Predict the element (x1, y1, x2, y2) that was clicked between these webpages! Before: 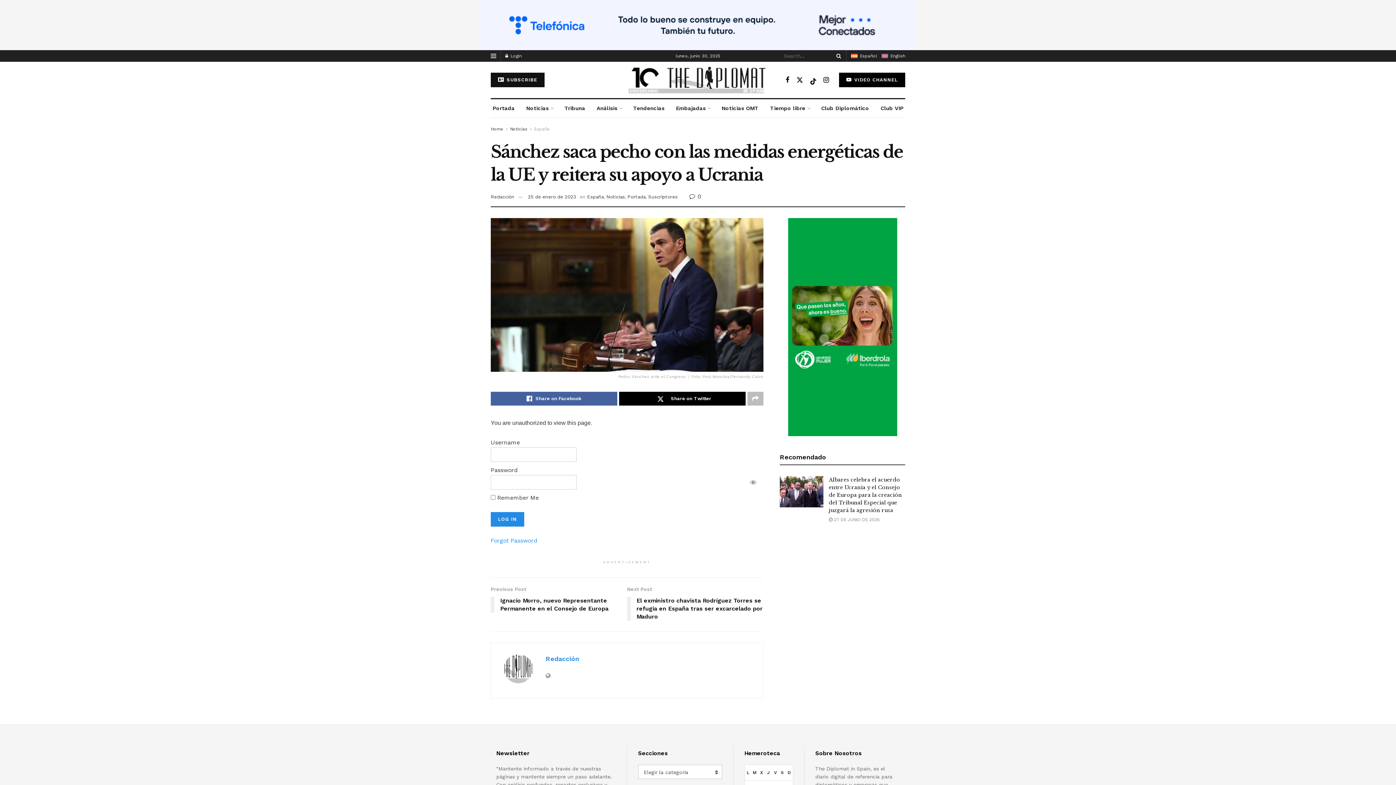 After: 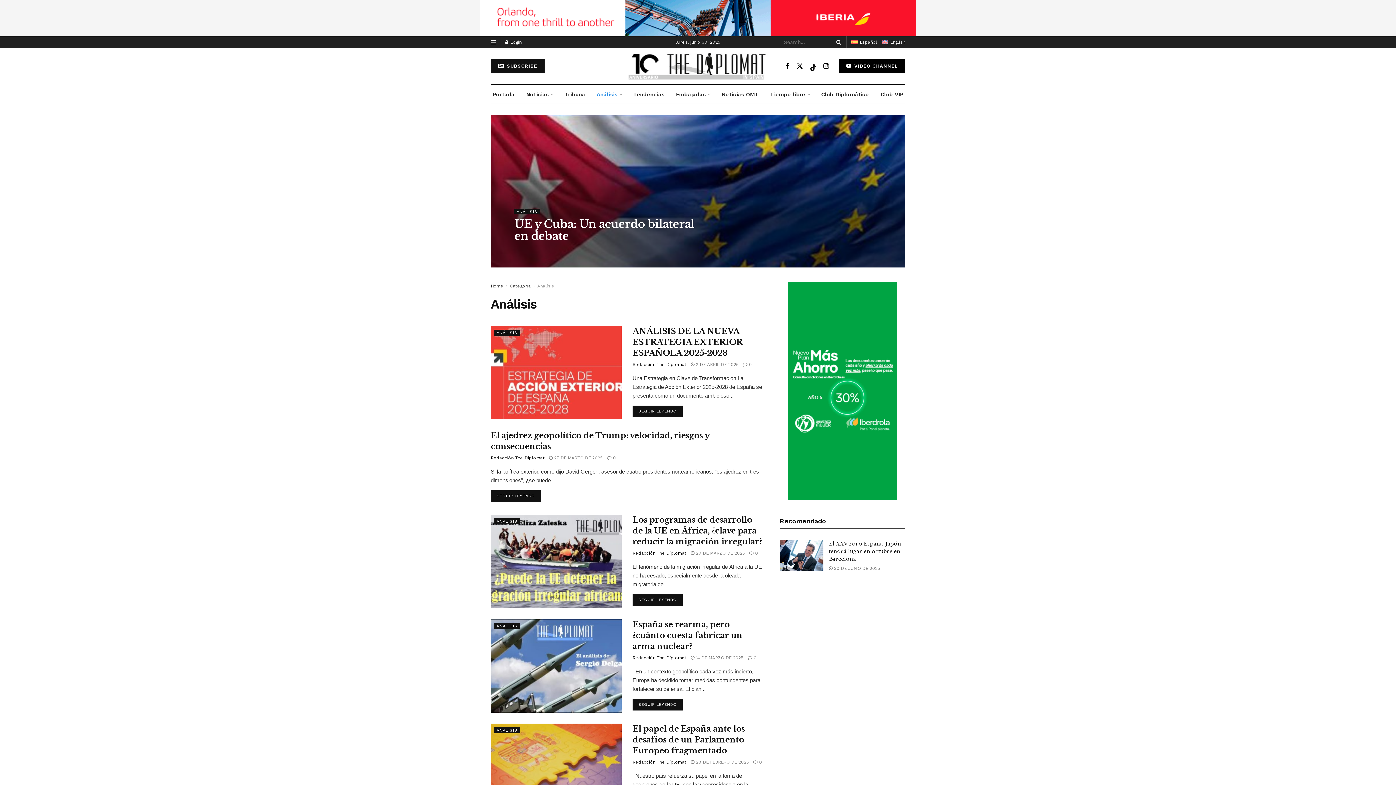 Action: bbox: (595, 85, 623, 103) label: Análisis